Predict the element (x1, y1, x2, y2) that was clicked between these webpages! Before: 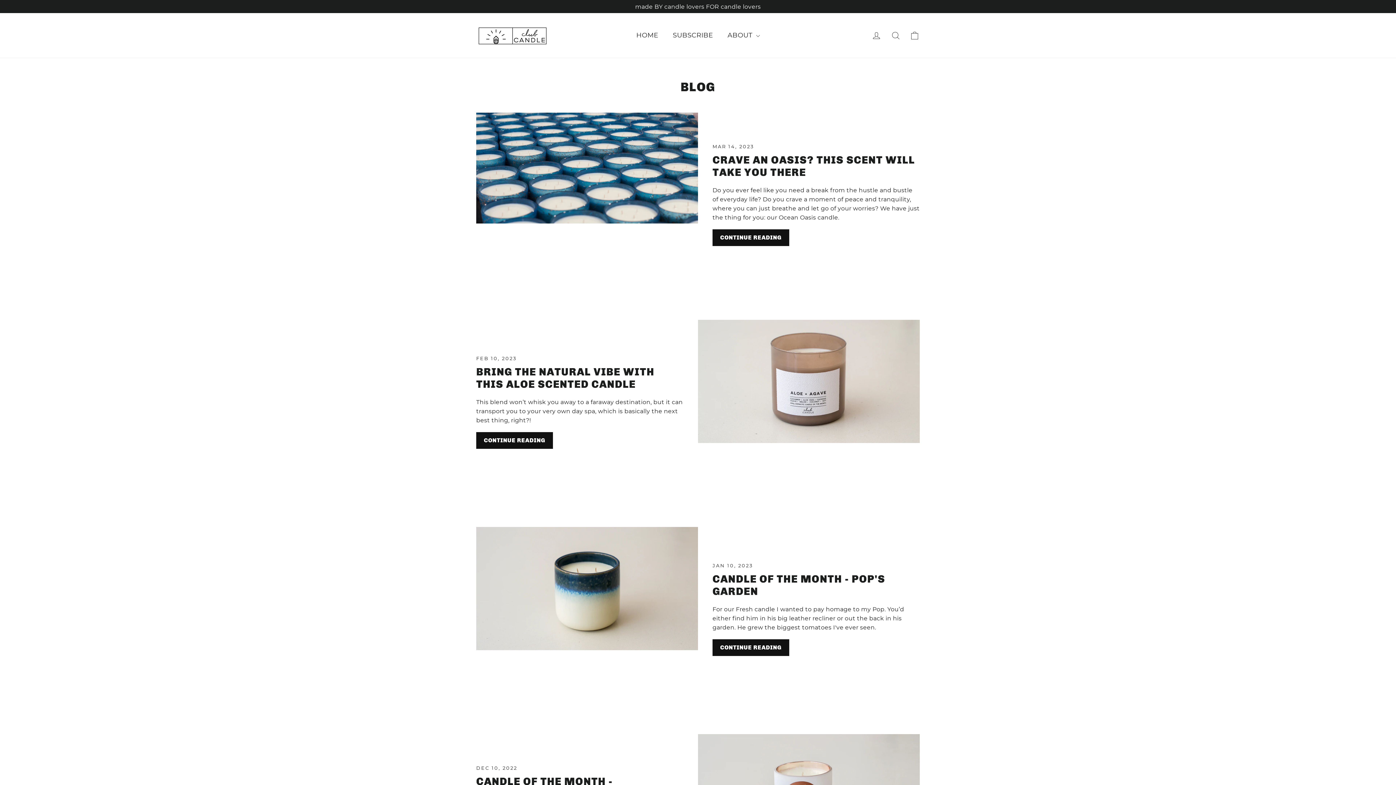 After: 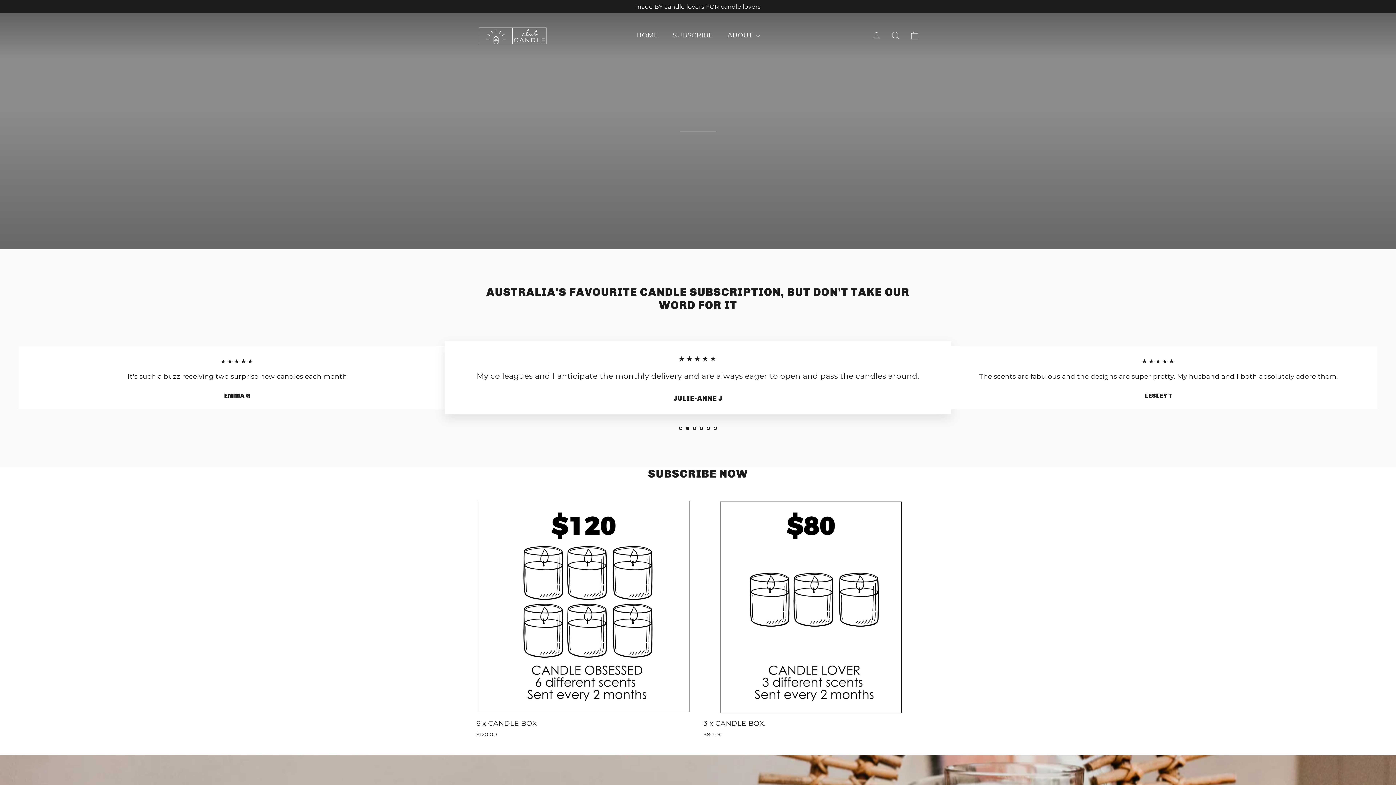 Action: bbox: (476, 25, 544, 45)